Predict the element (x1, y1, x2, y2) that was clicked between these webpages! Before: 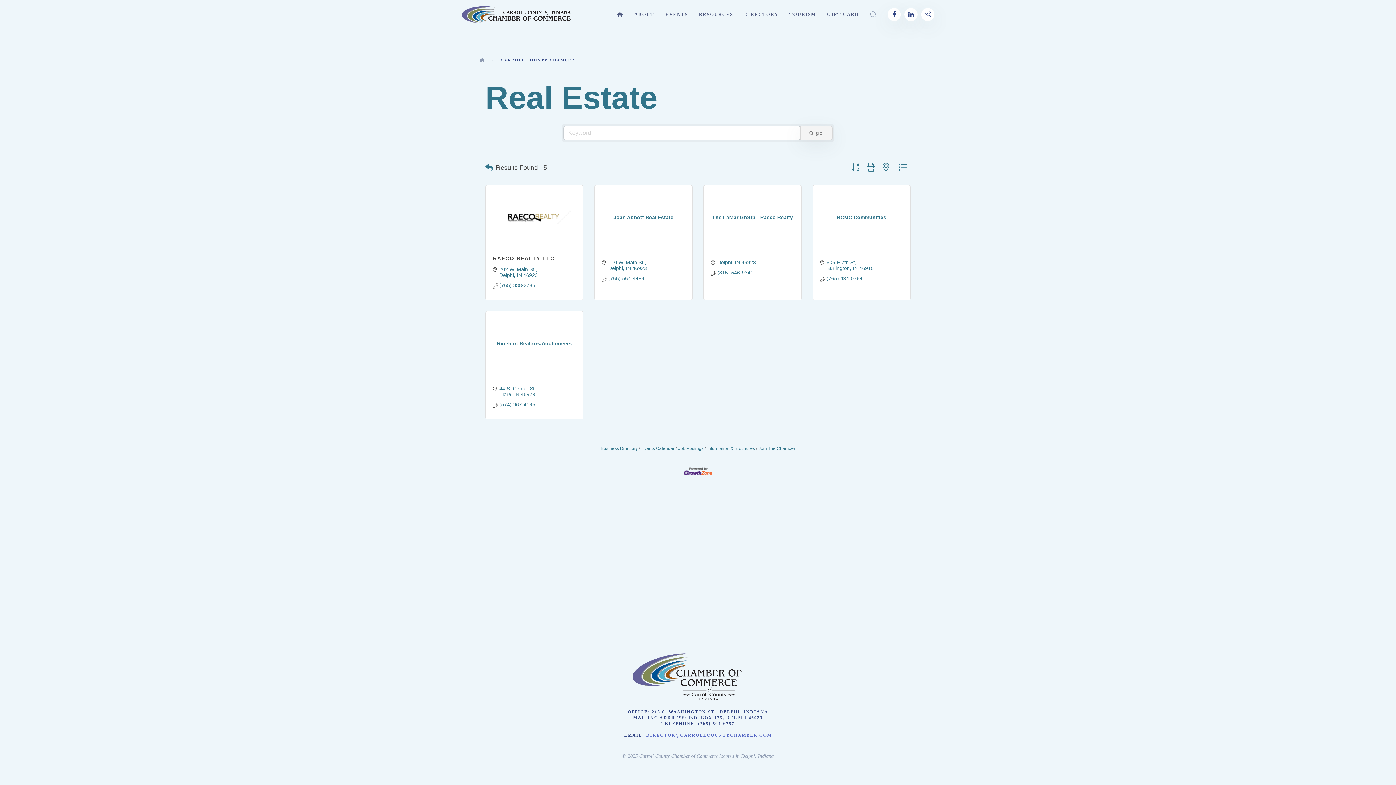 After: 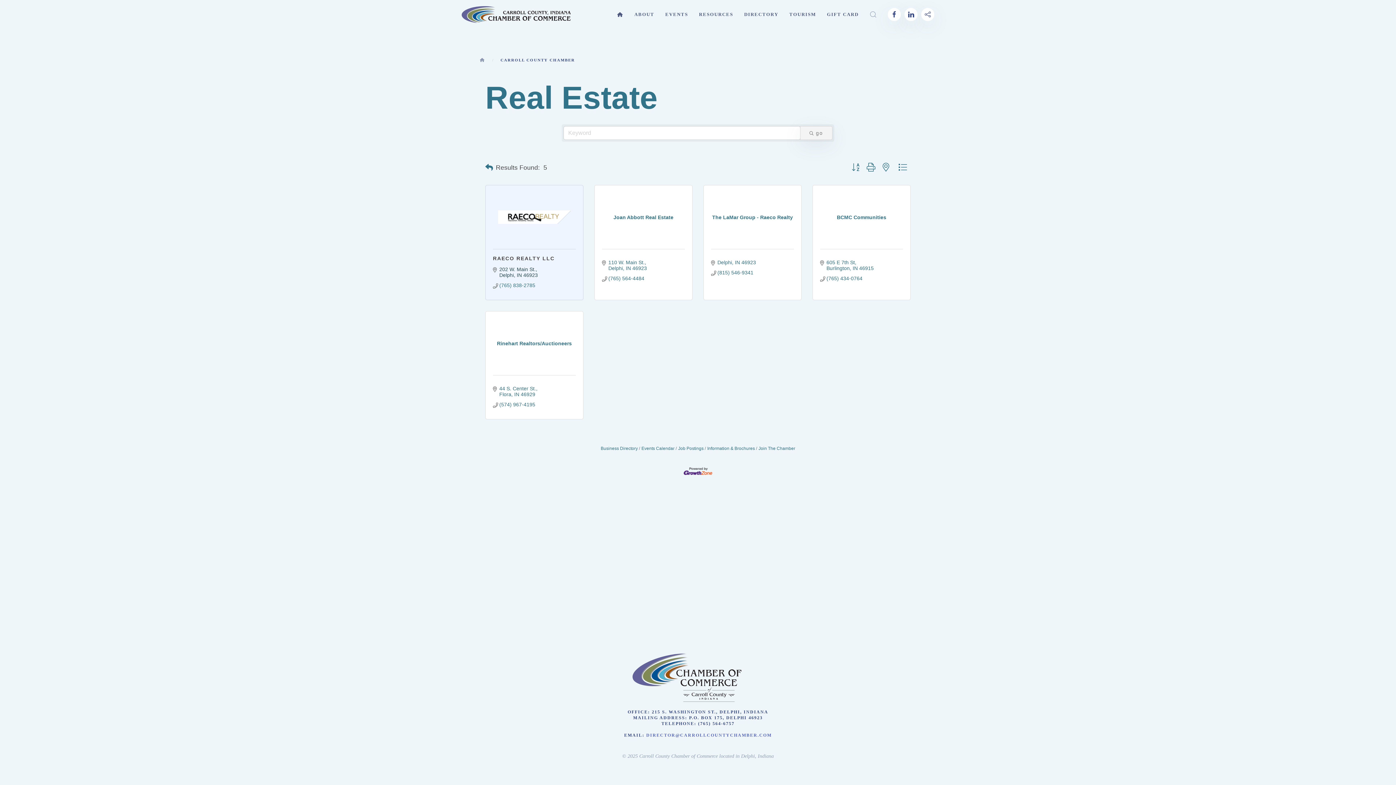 Action: bbox: (499, 266, 538, 278) label: 202 W. Main St.
Delphi IN 46923